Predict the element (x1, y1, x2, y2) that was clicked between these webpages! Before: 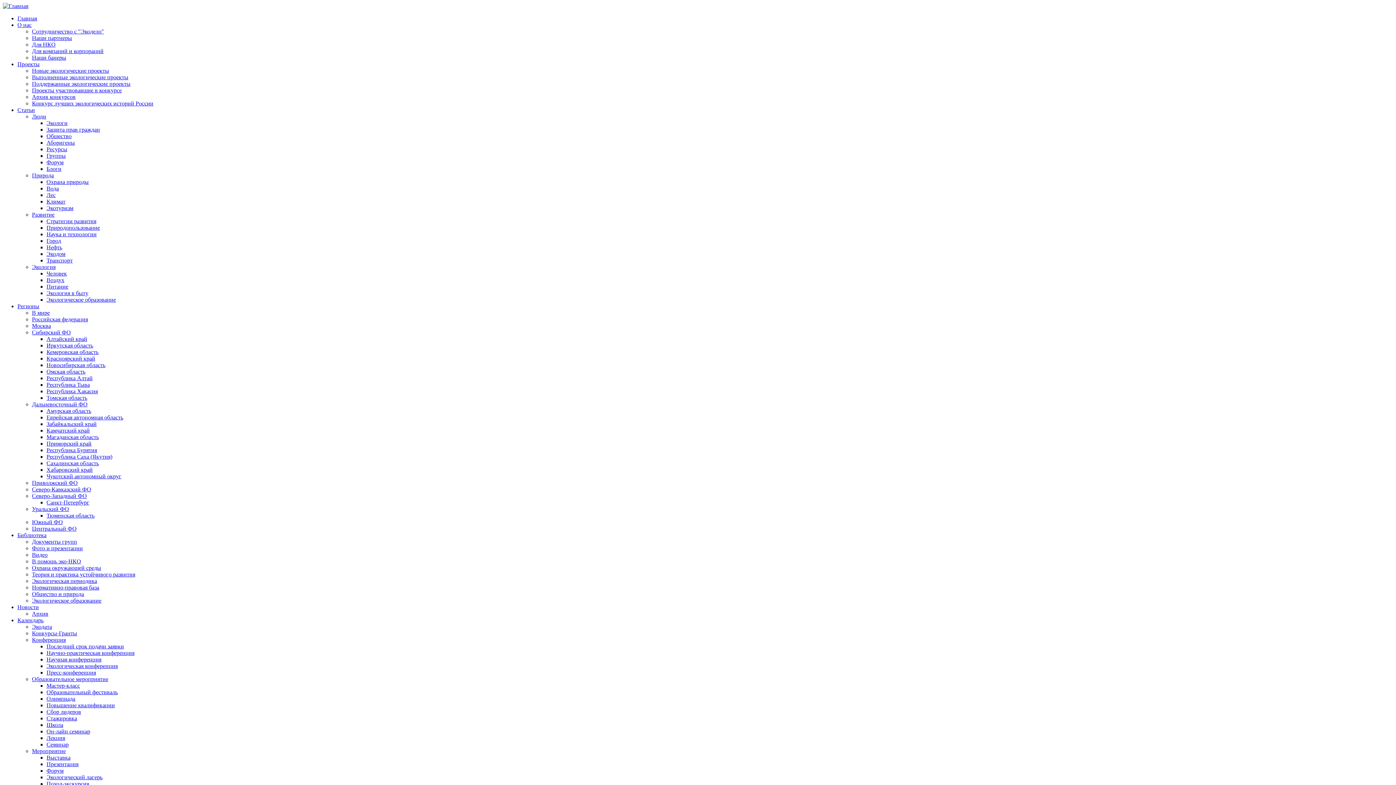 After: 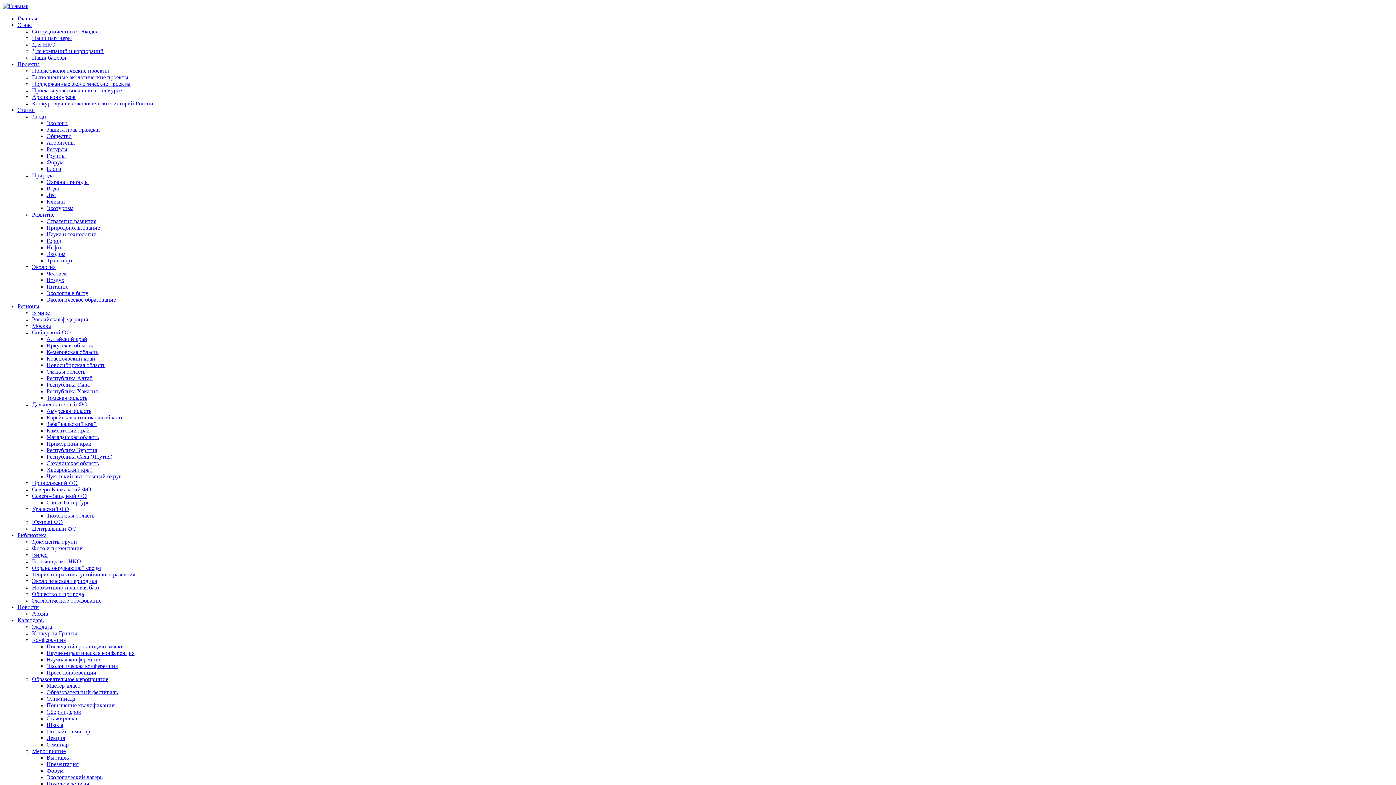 Action: label: Архив bbox: (32, 610, 48, 617)